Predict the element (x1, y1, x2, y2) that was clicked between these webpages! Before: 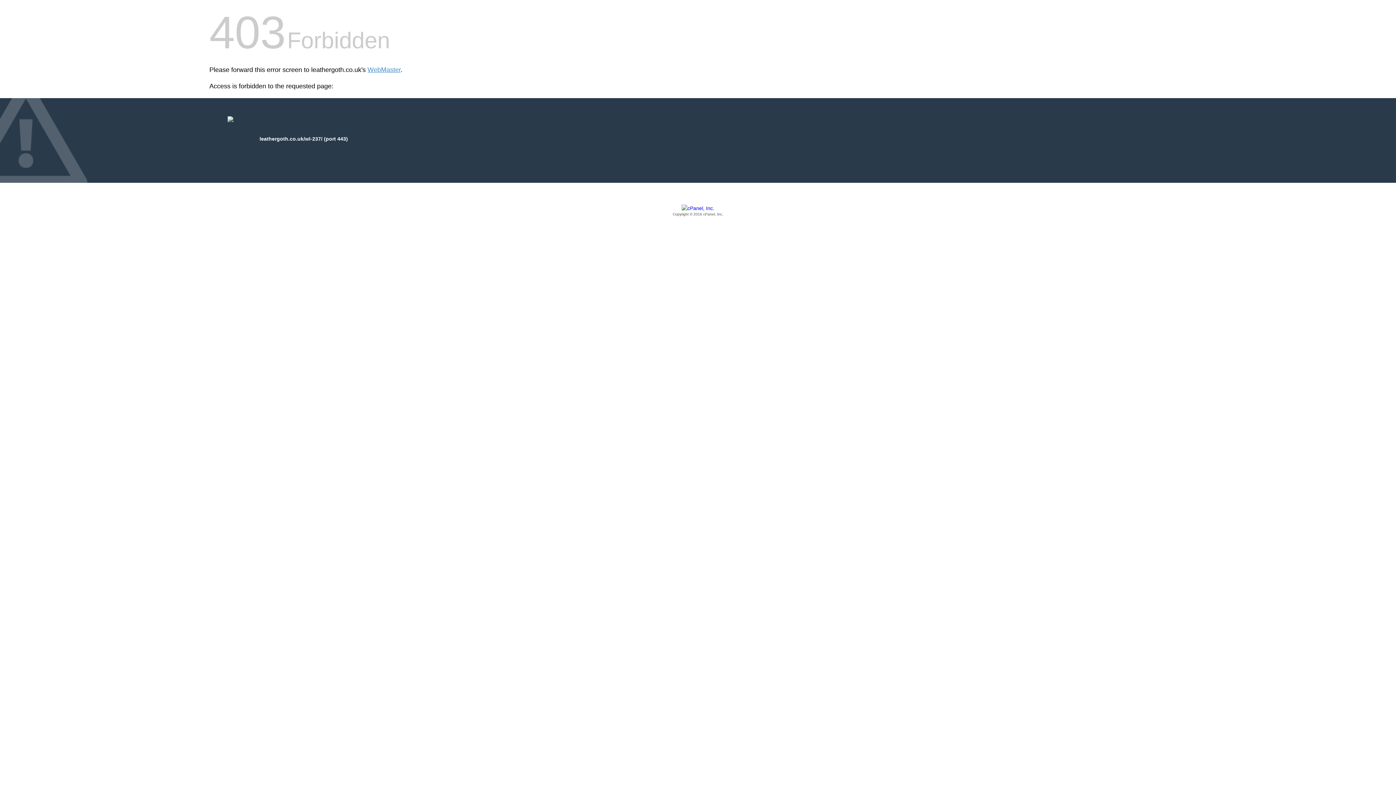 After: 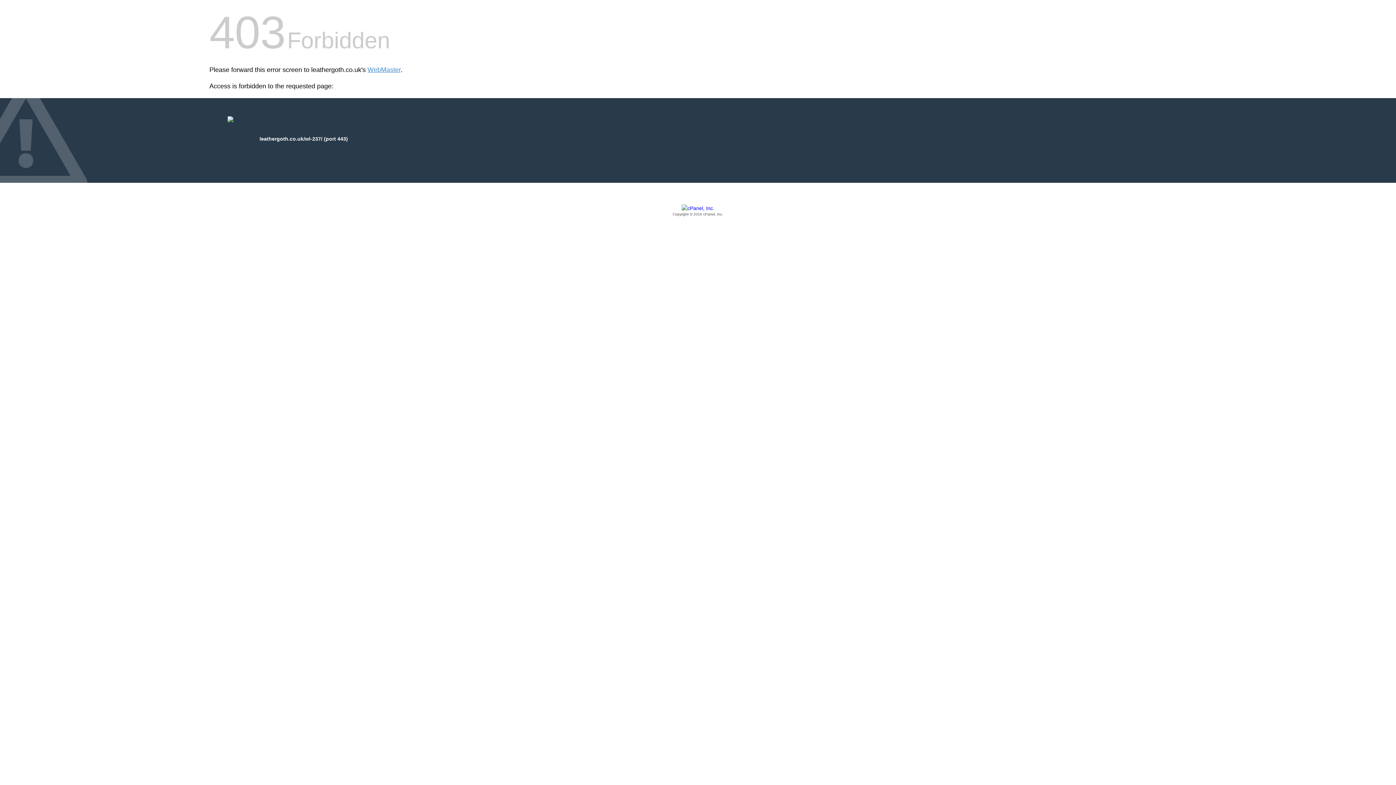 Action: label: Copyright © 2016 cPanel, Inc. bbox: (209, 205, 1186, 217)